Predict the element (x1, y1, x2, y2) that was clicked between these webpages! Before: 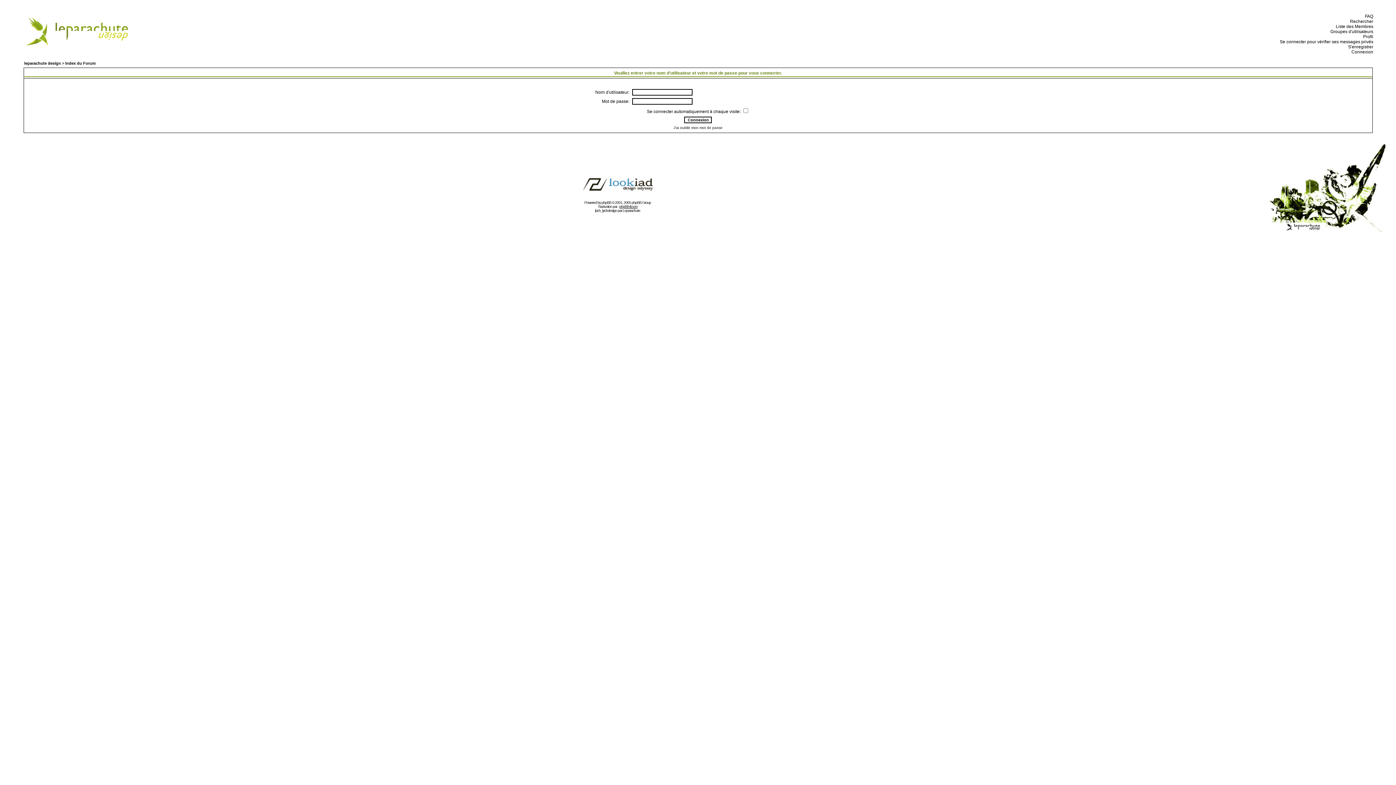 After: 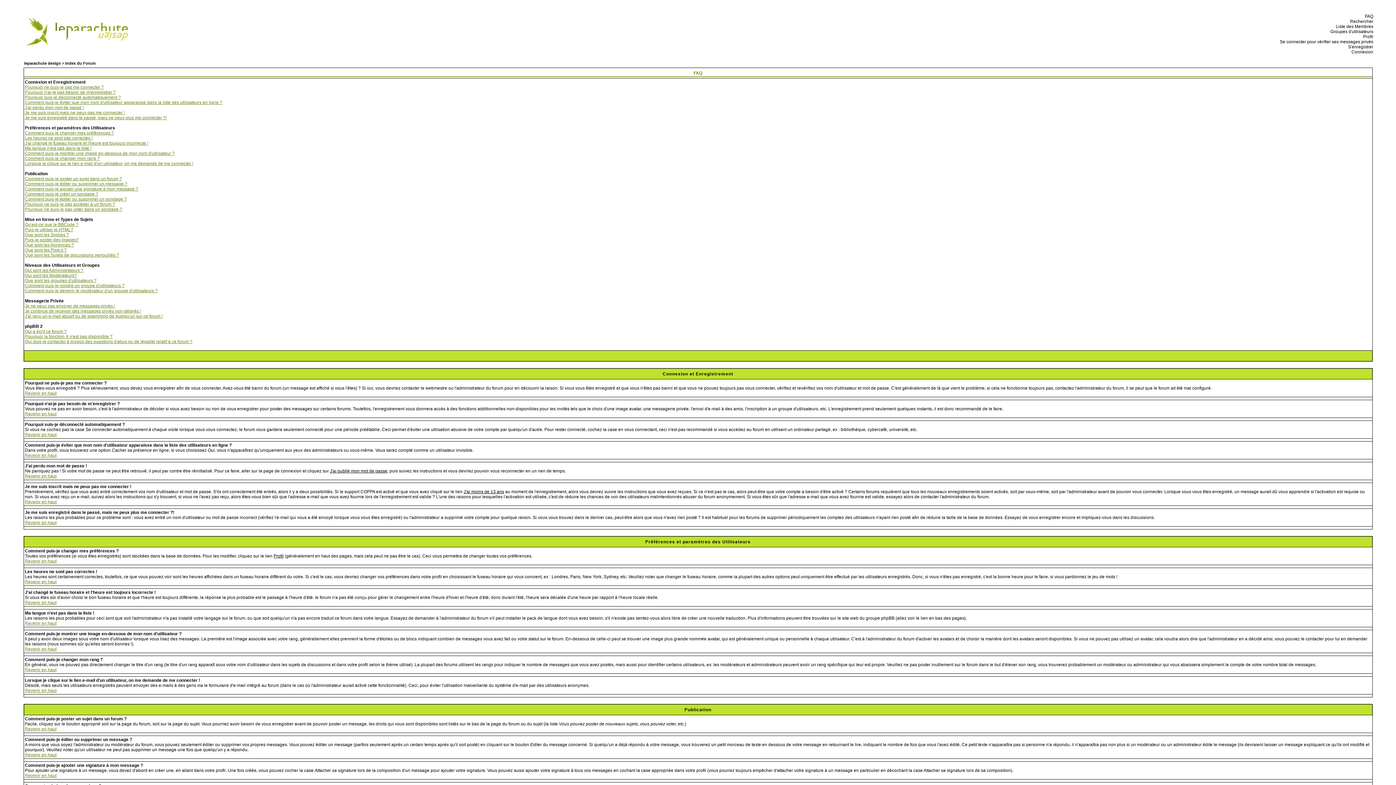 Action: label:   FAQ bbox: (1363, 13, 1373, 18)